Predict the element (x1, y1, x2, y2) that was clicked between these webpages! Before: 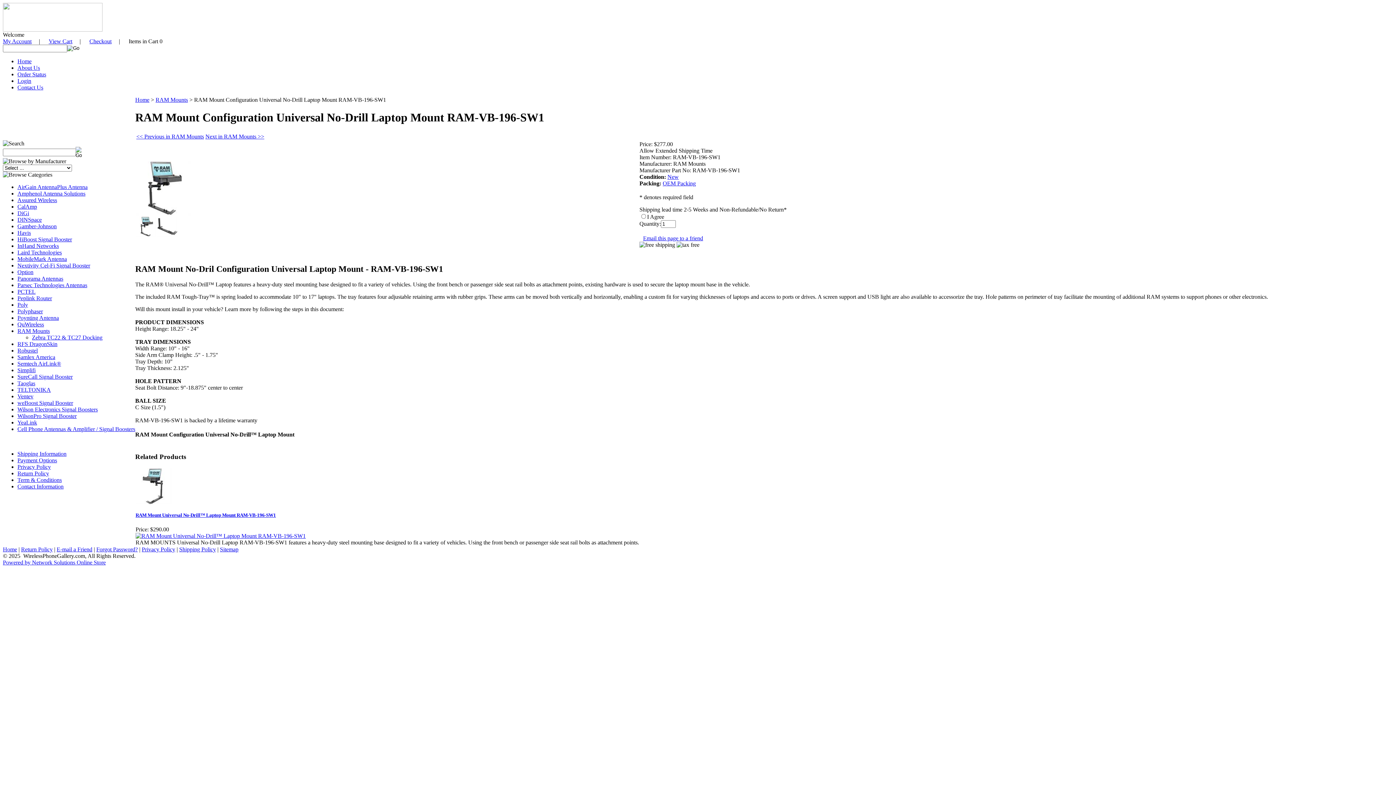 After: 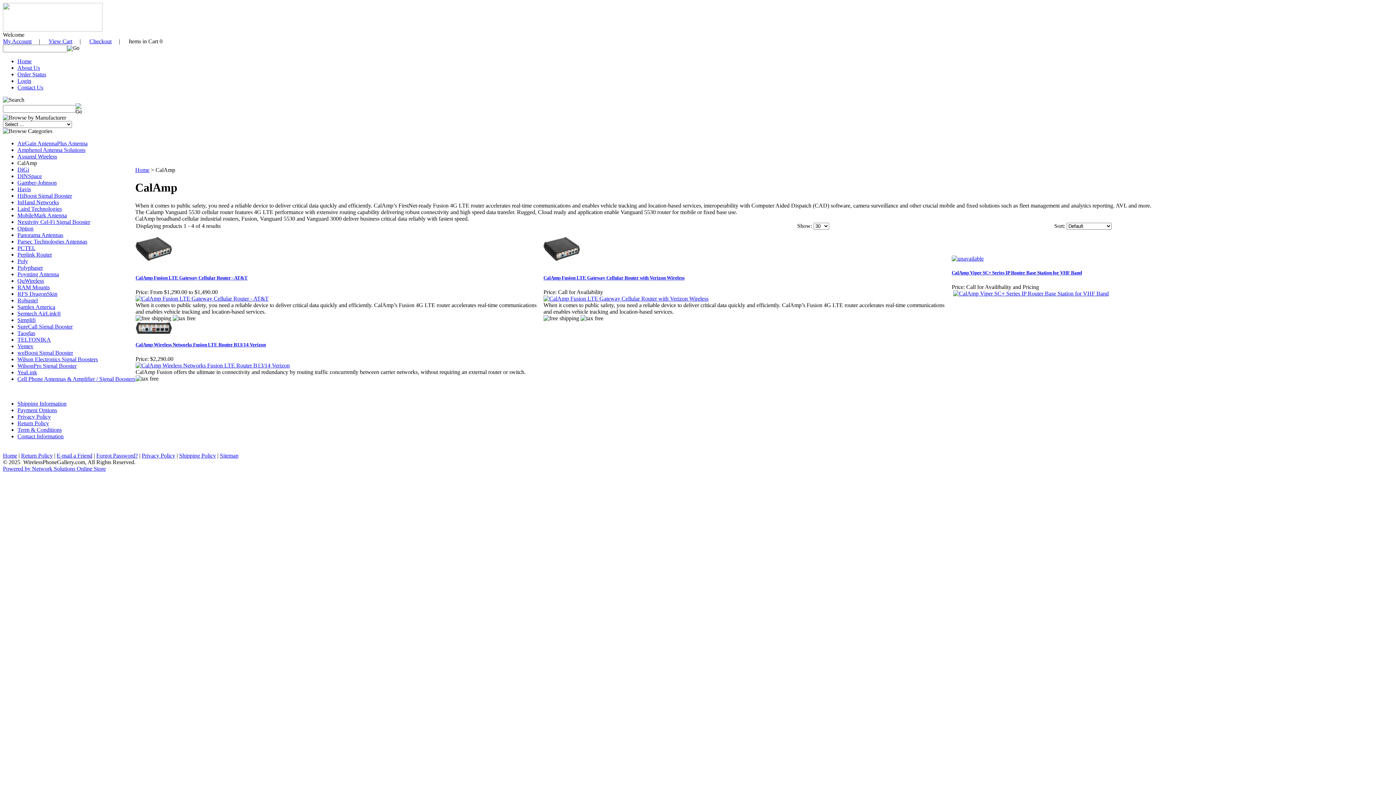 Action: bbox: (17, 203, 37, 209) label: CalAmp